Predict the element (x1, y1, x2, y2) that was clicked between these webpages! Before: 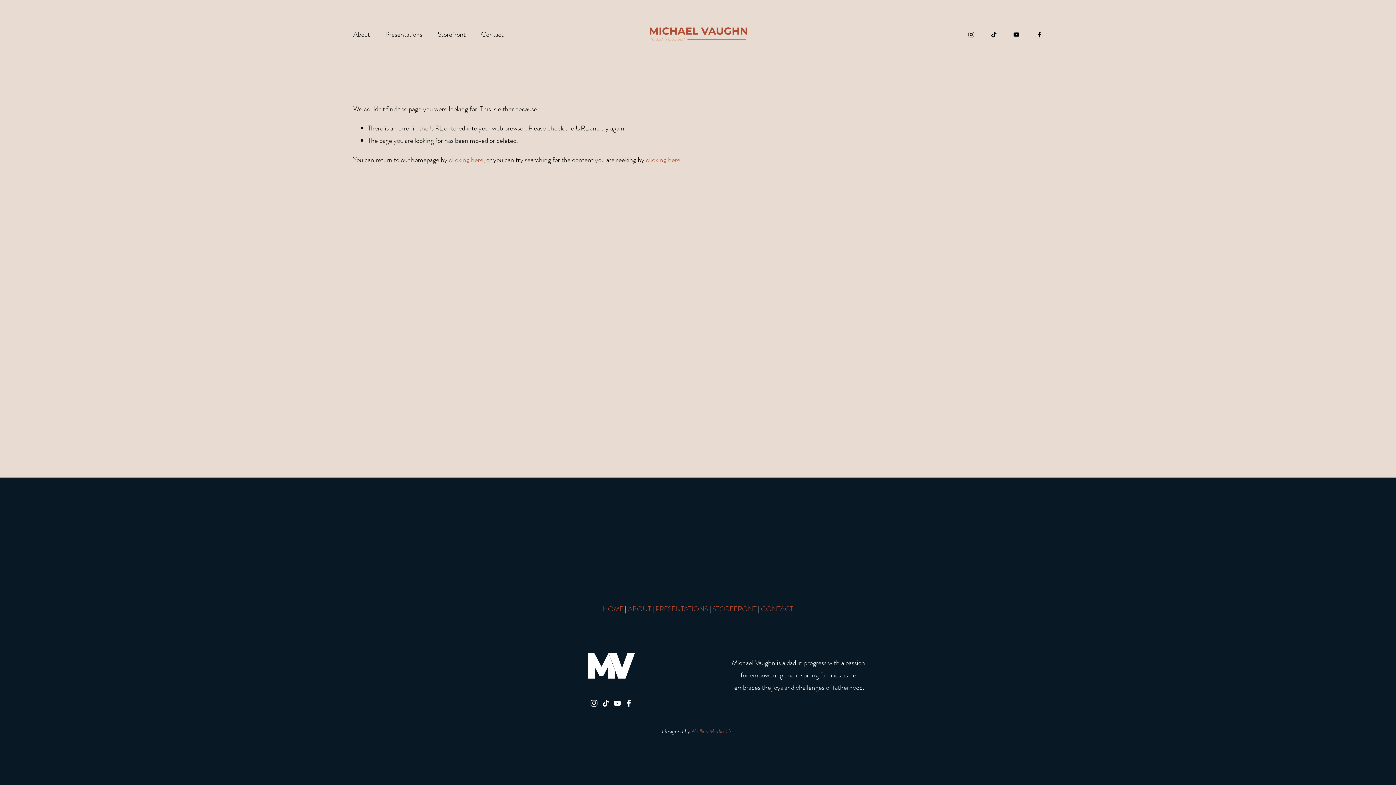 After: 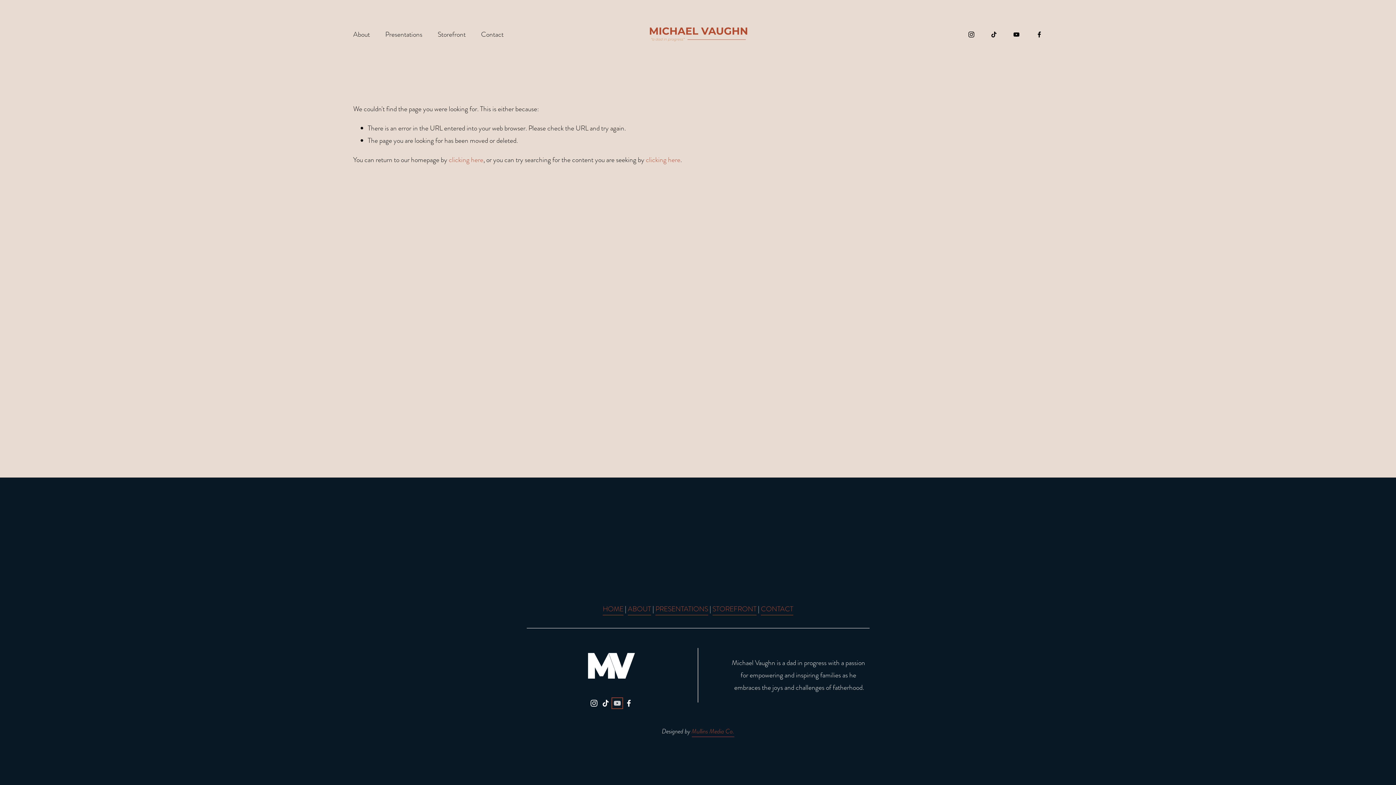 Action: label: YouTube bbox: (613, 700, 620, 707)